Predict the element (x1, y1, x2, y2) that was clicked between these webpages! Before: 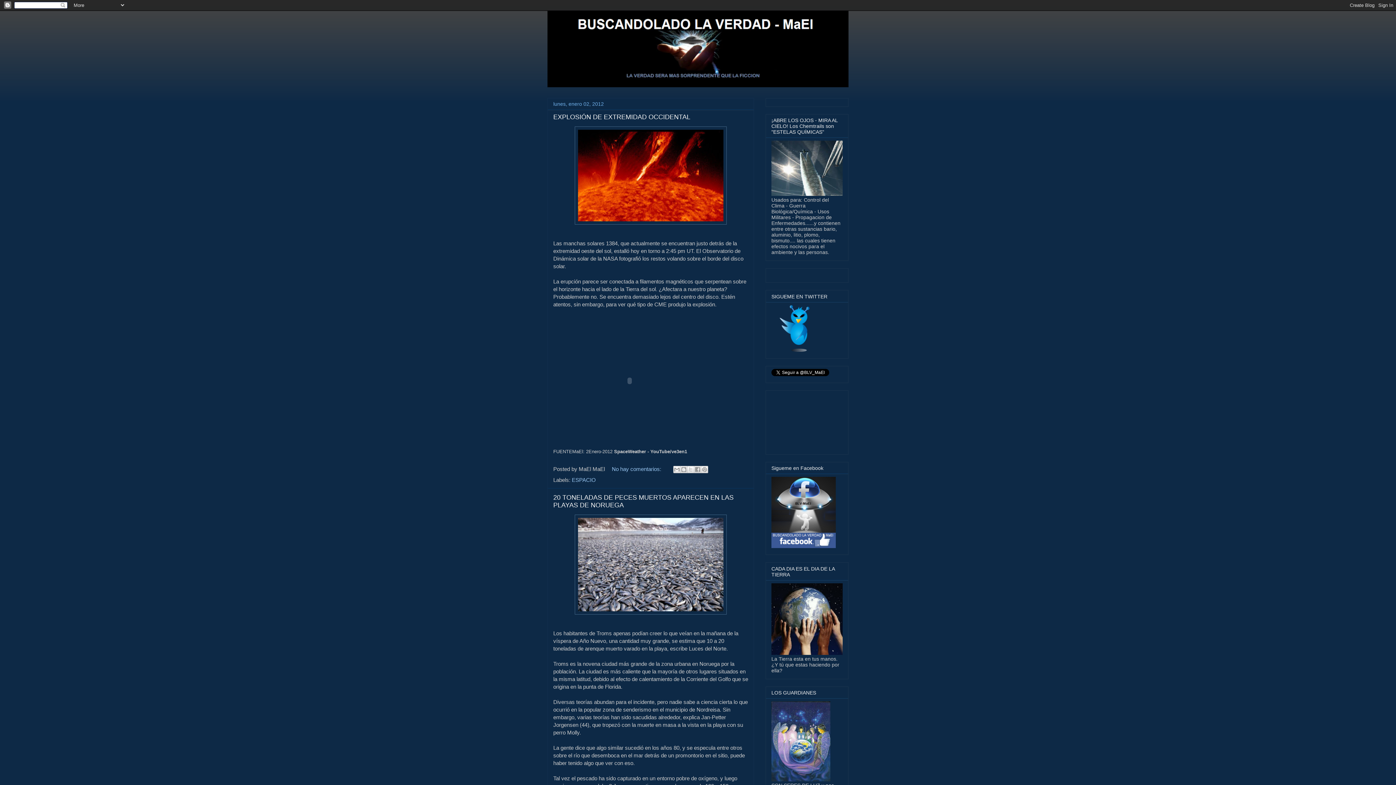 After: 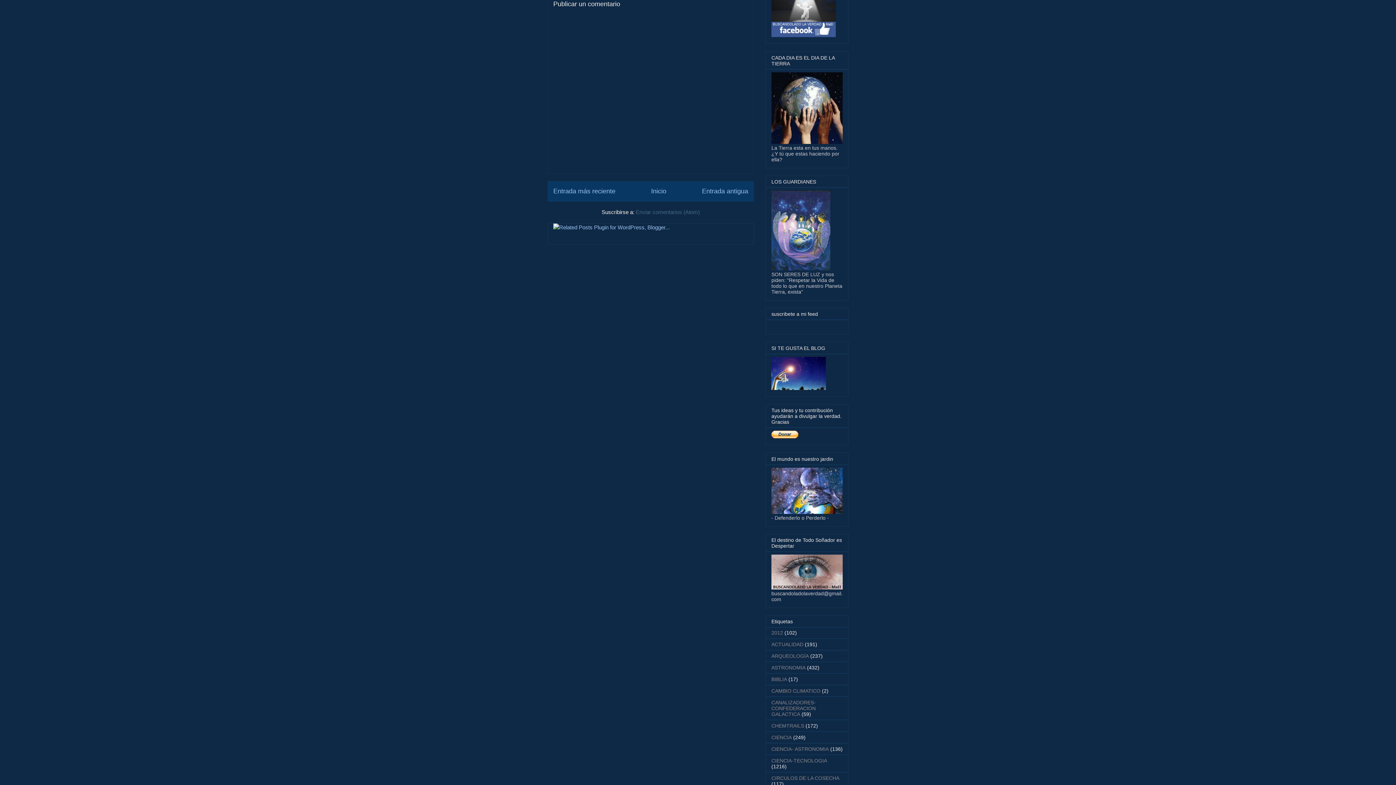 Action: label: No hay comentarios:  bbox: (612, 466, 662, 472)